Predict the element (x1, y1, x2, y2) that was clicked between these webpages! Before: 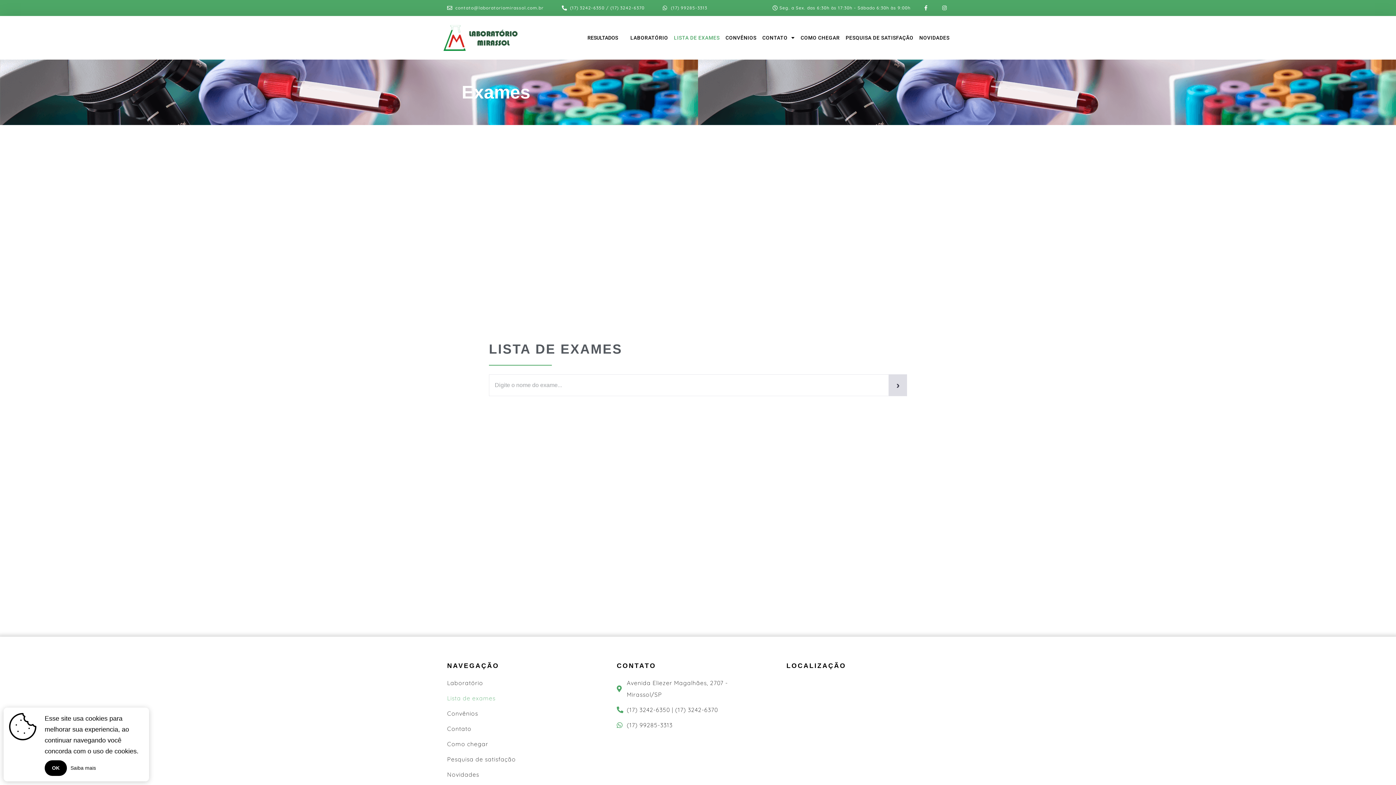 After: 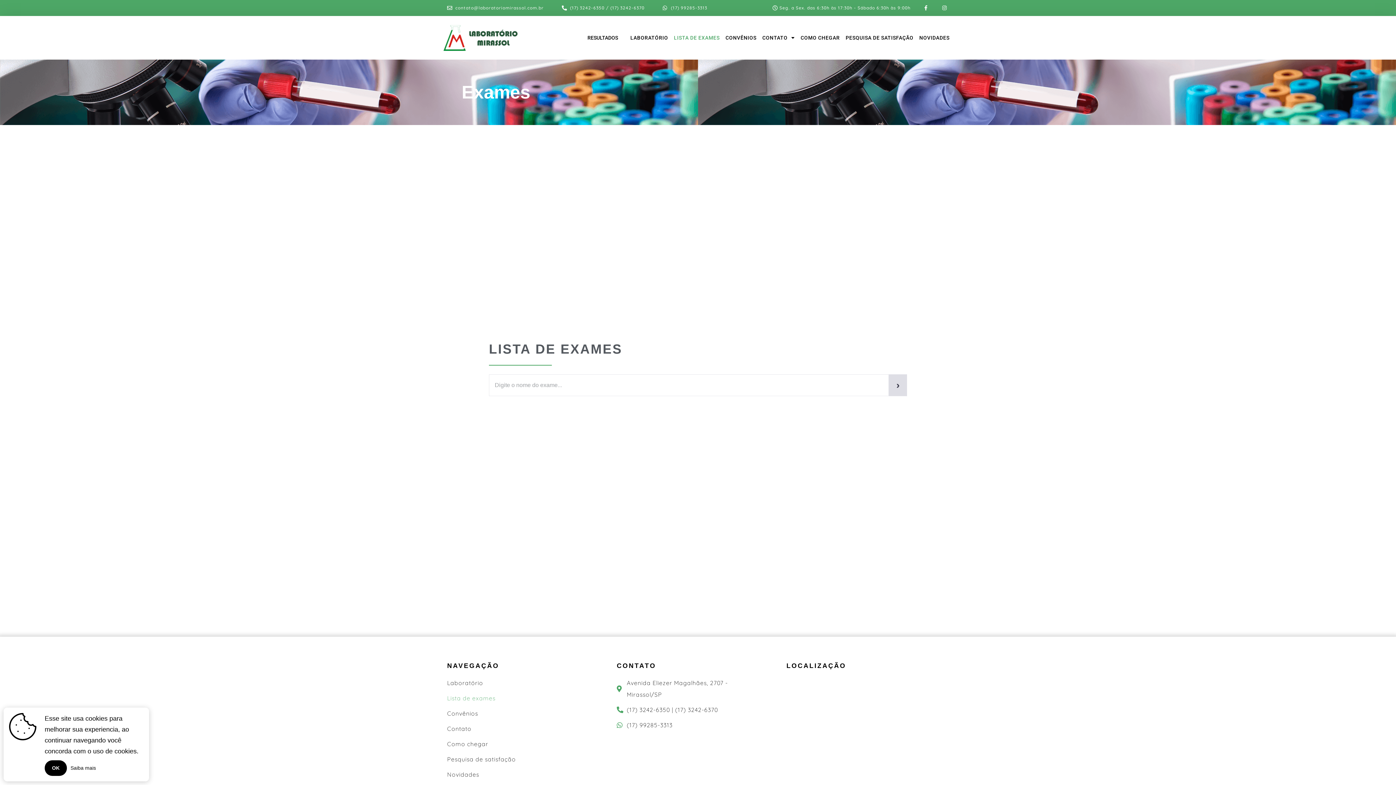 Action: bbox: (447, 3, 543, 12) label: contato@laboratoriomirassol.com.br